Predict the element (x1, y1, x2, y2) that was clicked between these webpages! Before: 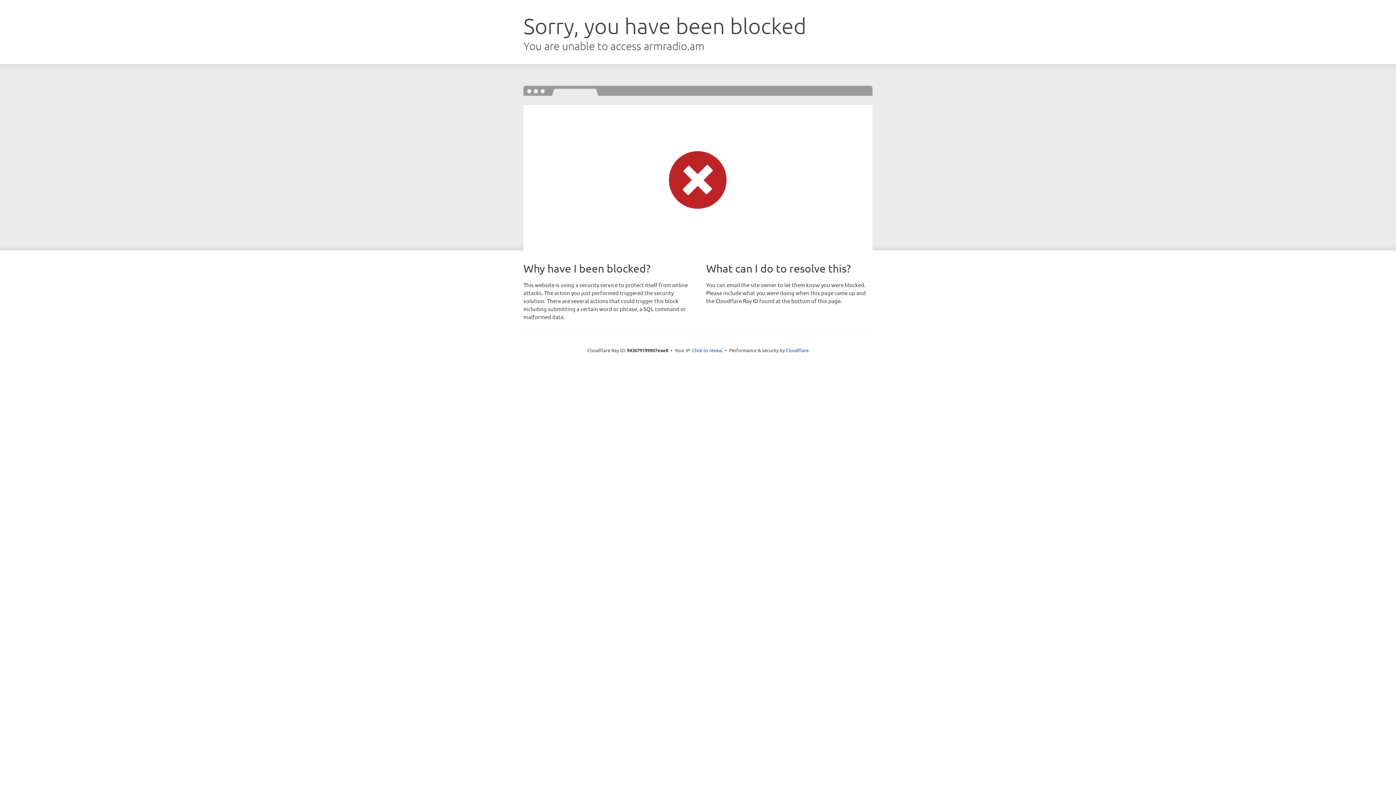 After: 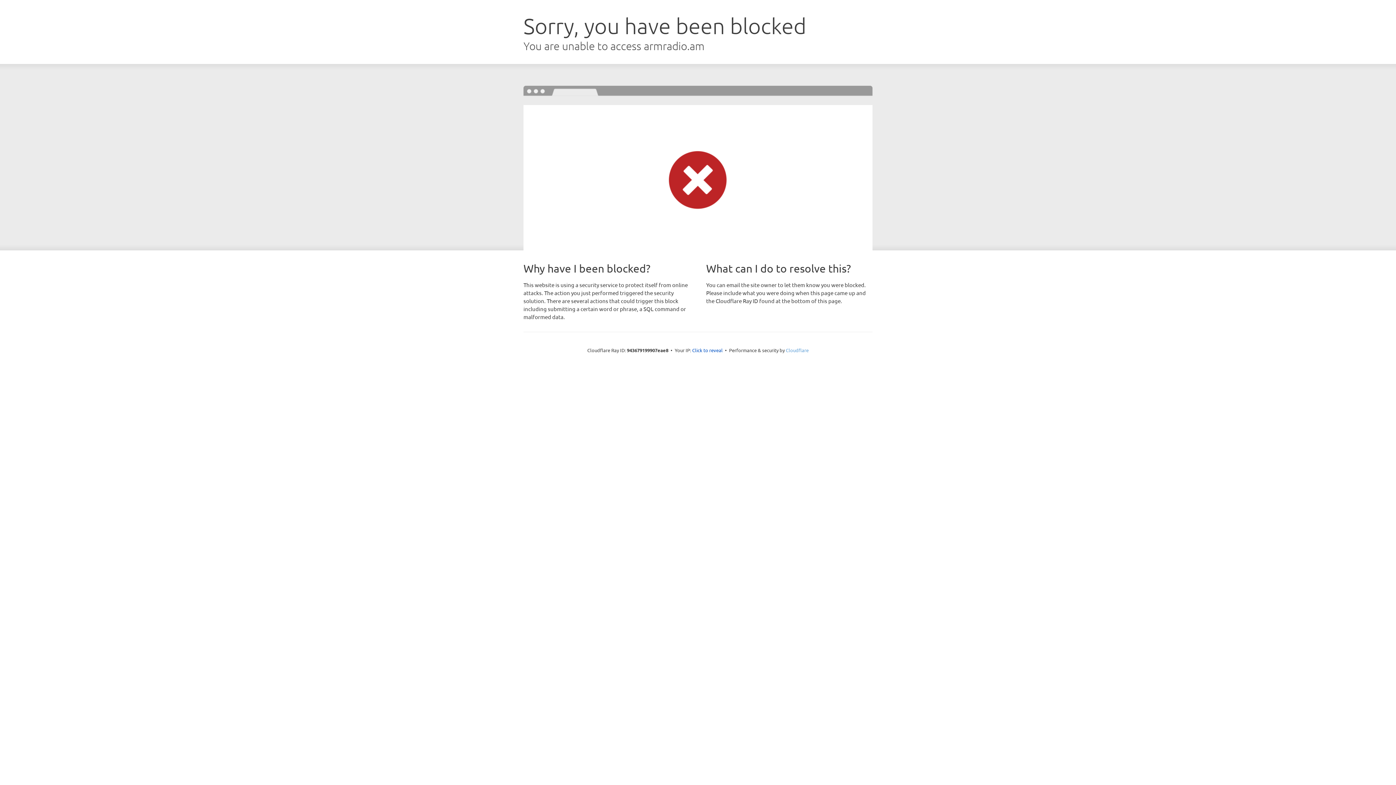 Action: label: Cloudflare bbox: (786, 347, 808, 353)